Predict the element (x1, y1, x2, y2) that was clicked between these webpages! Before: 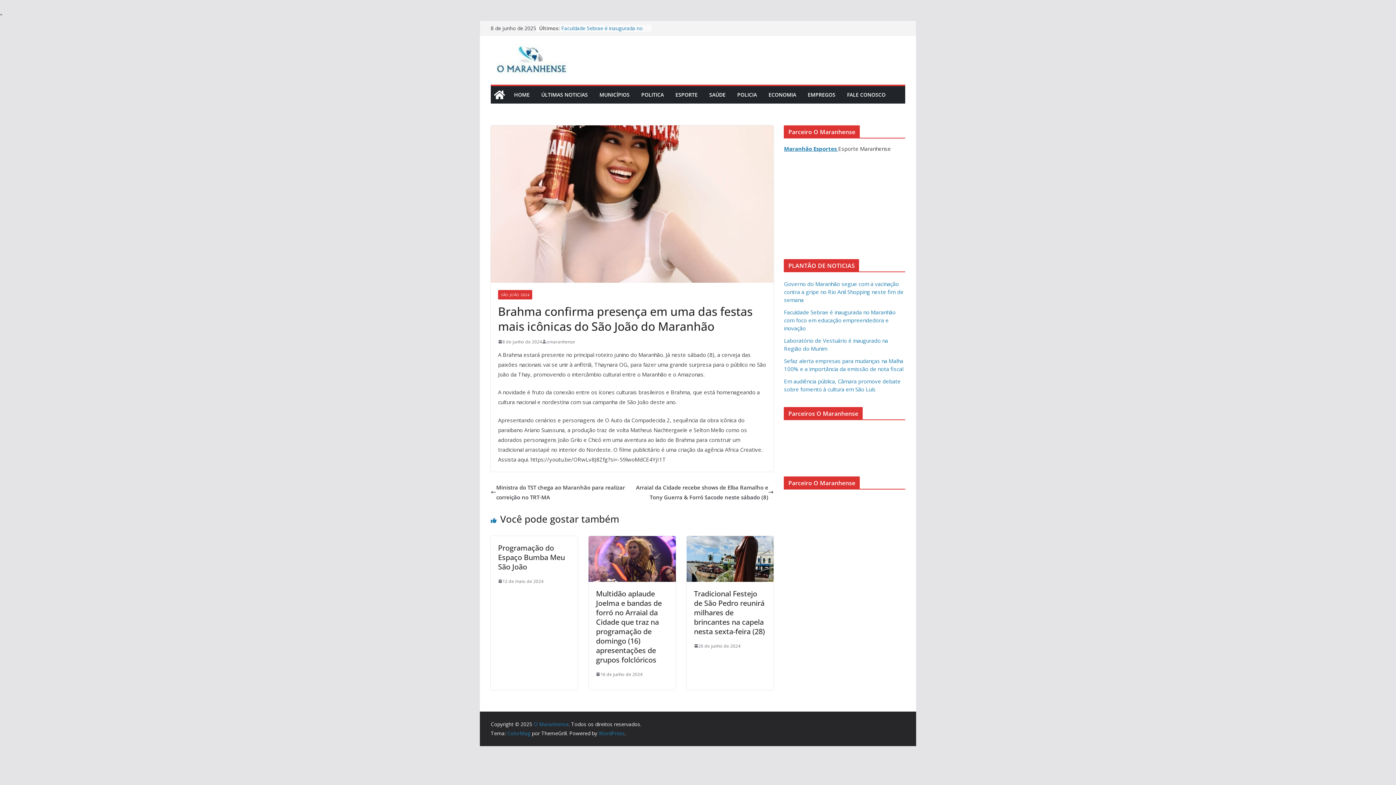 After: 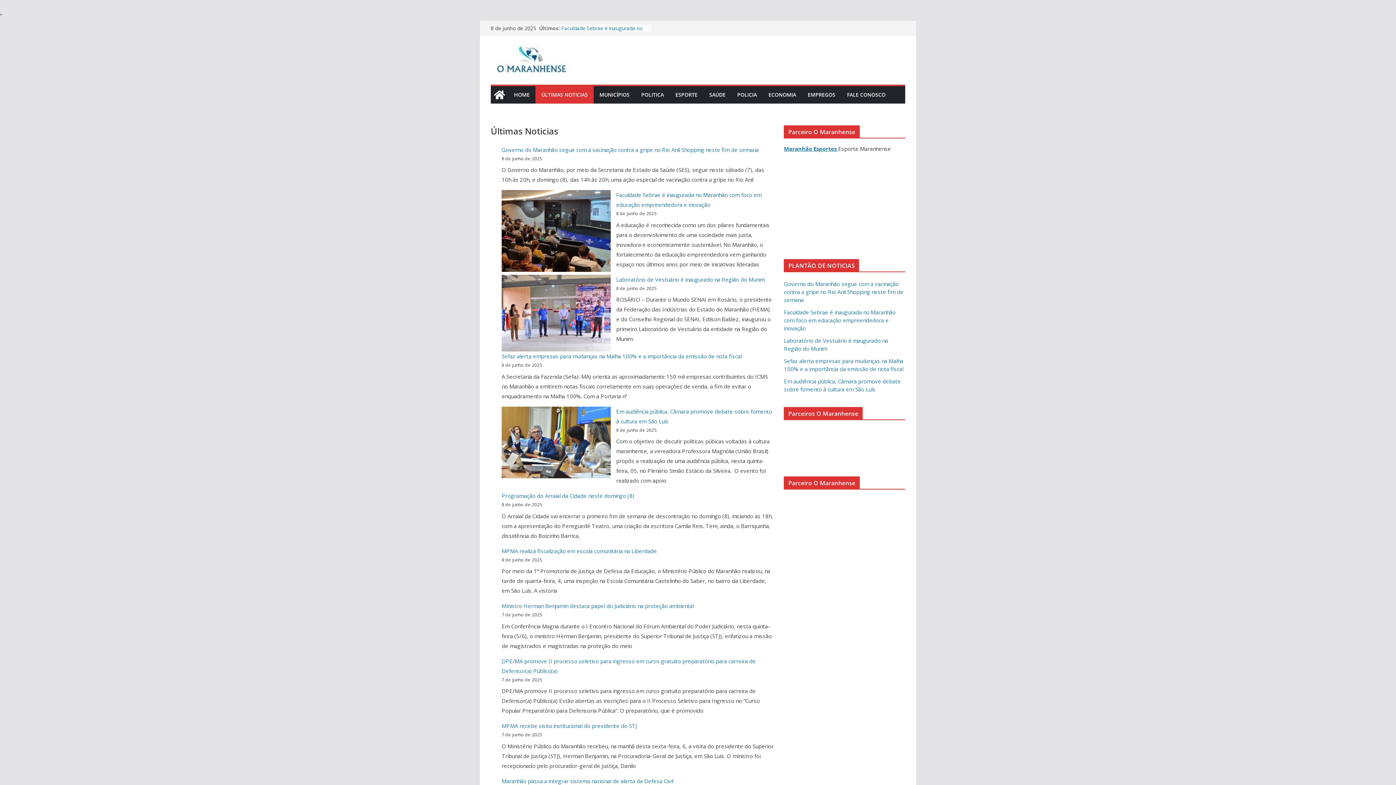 Action: label: ÚLTIMAS NOTICIAS bbox: (541, 89, 588, 100)